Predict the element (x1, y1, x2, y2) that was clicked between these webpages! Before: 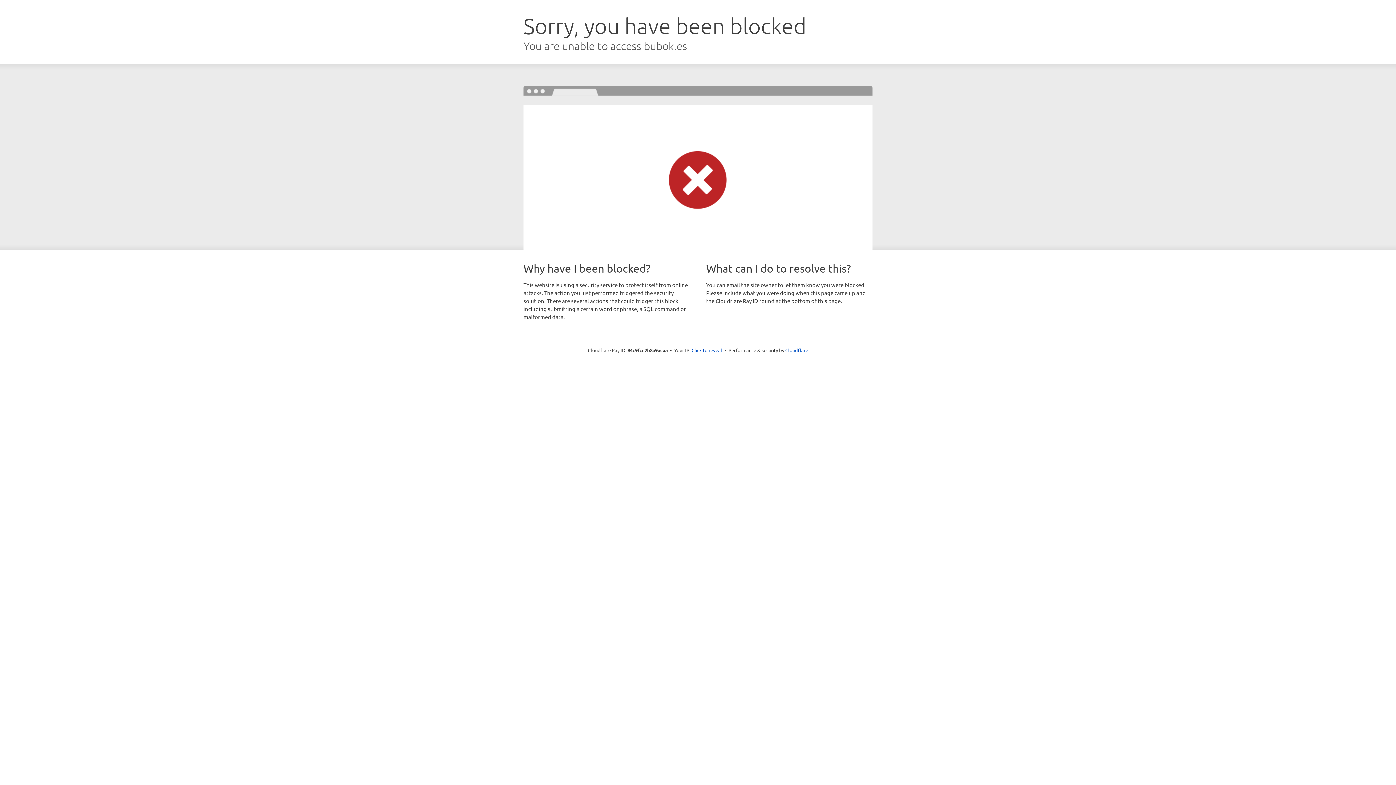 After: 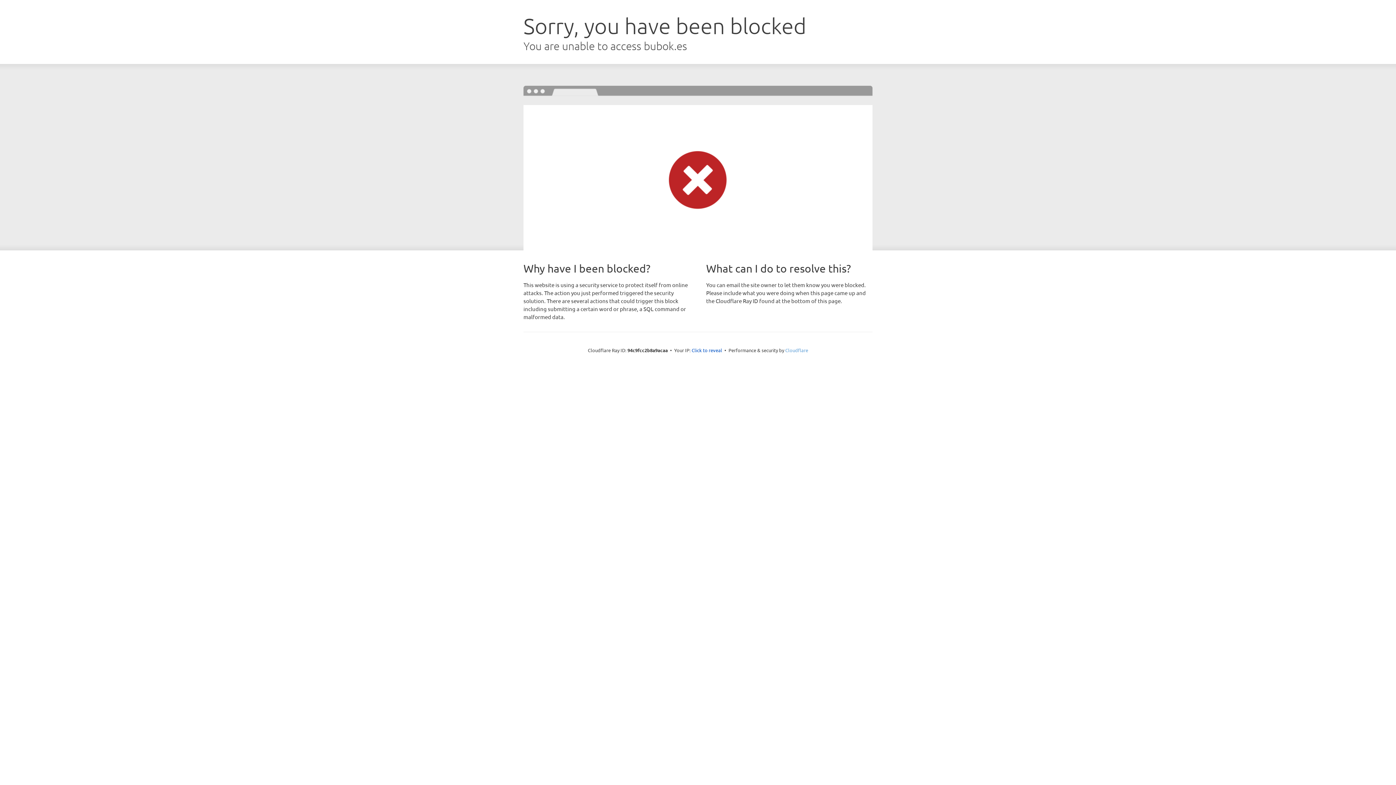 Action: label: Cloudflare bbox: (785, 347, 808, 353)